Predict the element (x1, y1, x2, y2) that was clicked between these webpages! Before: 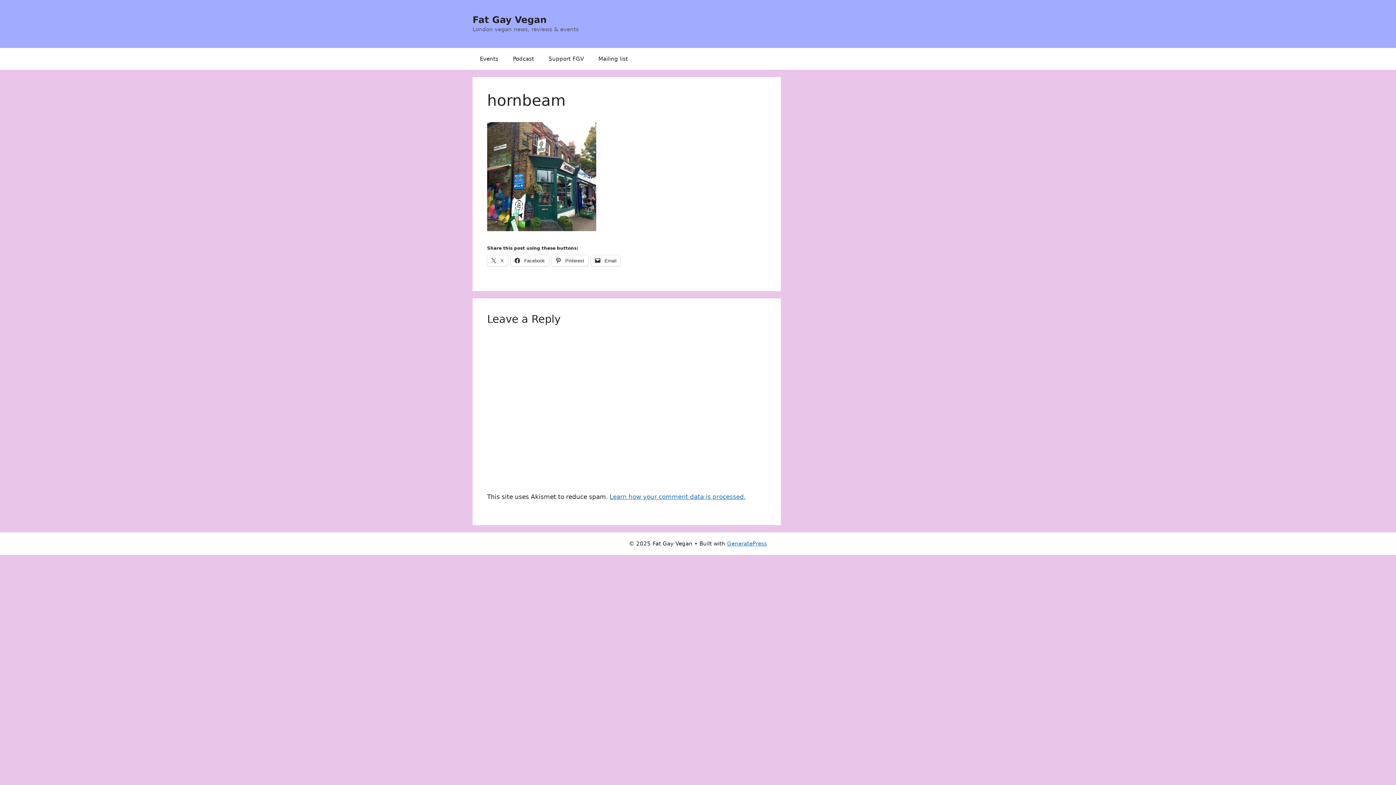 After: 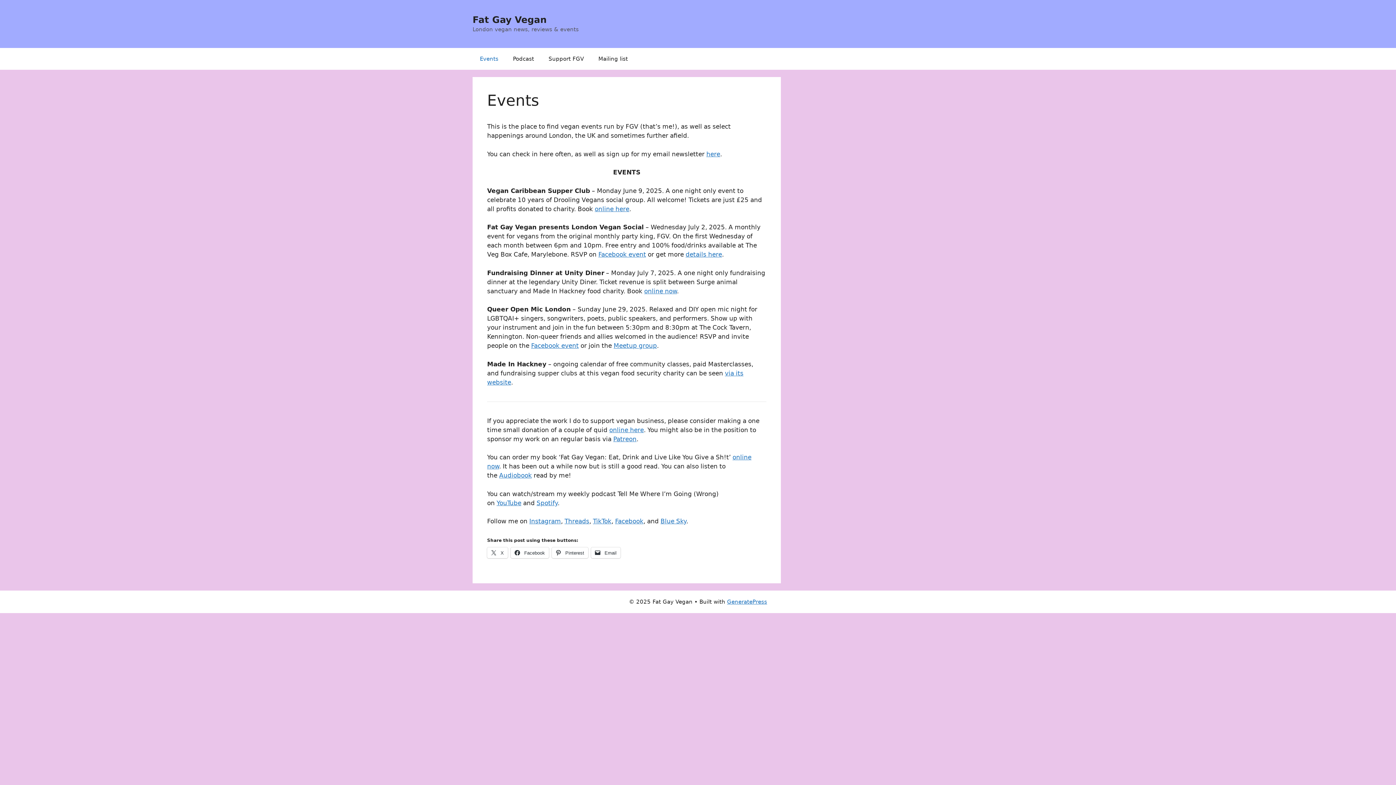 Action: label: Events bbox: (472, 48, 505, 69)